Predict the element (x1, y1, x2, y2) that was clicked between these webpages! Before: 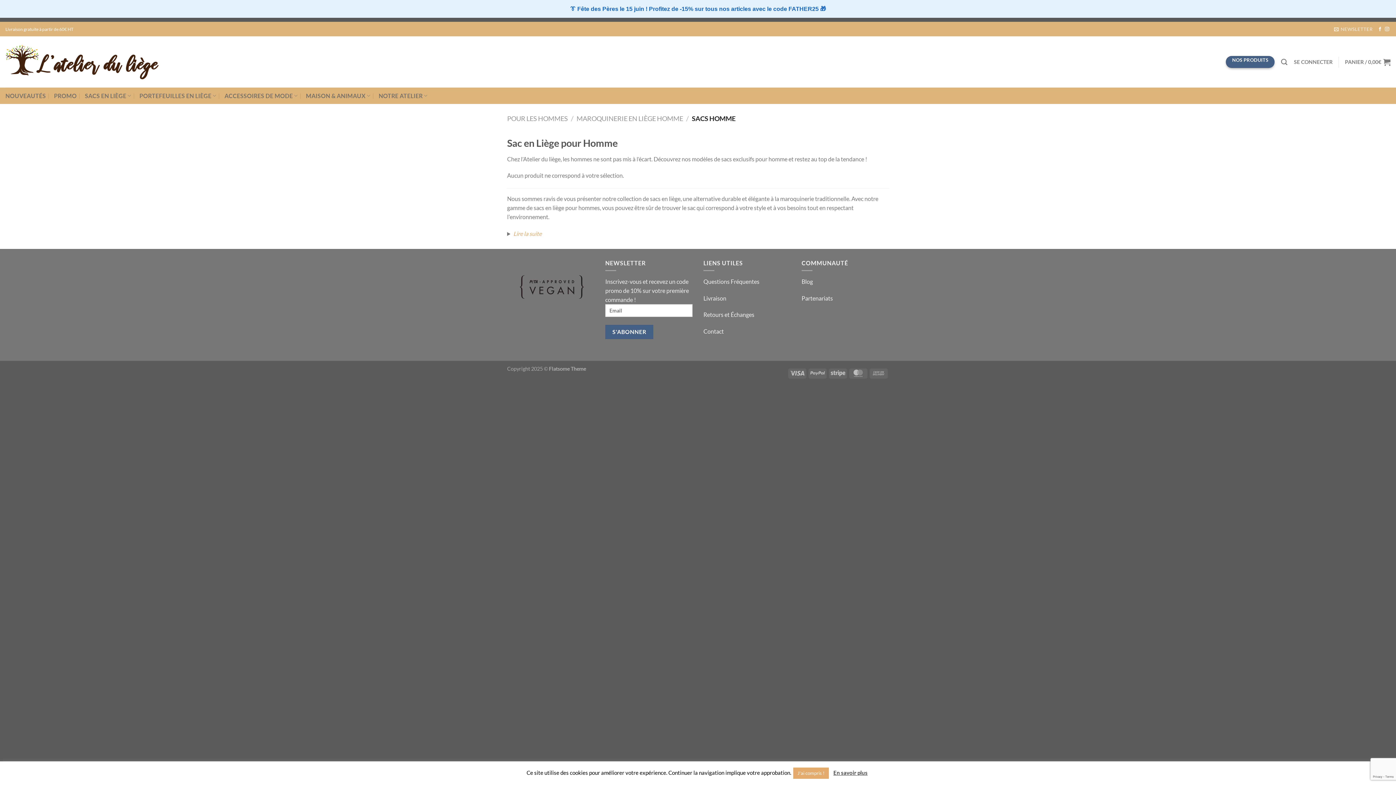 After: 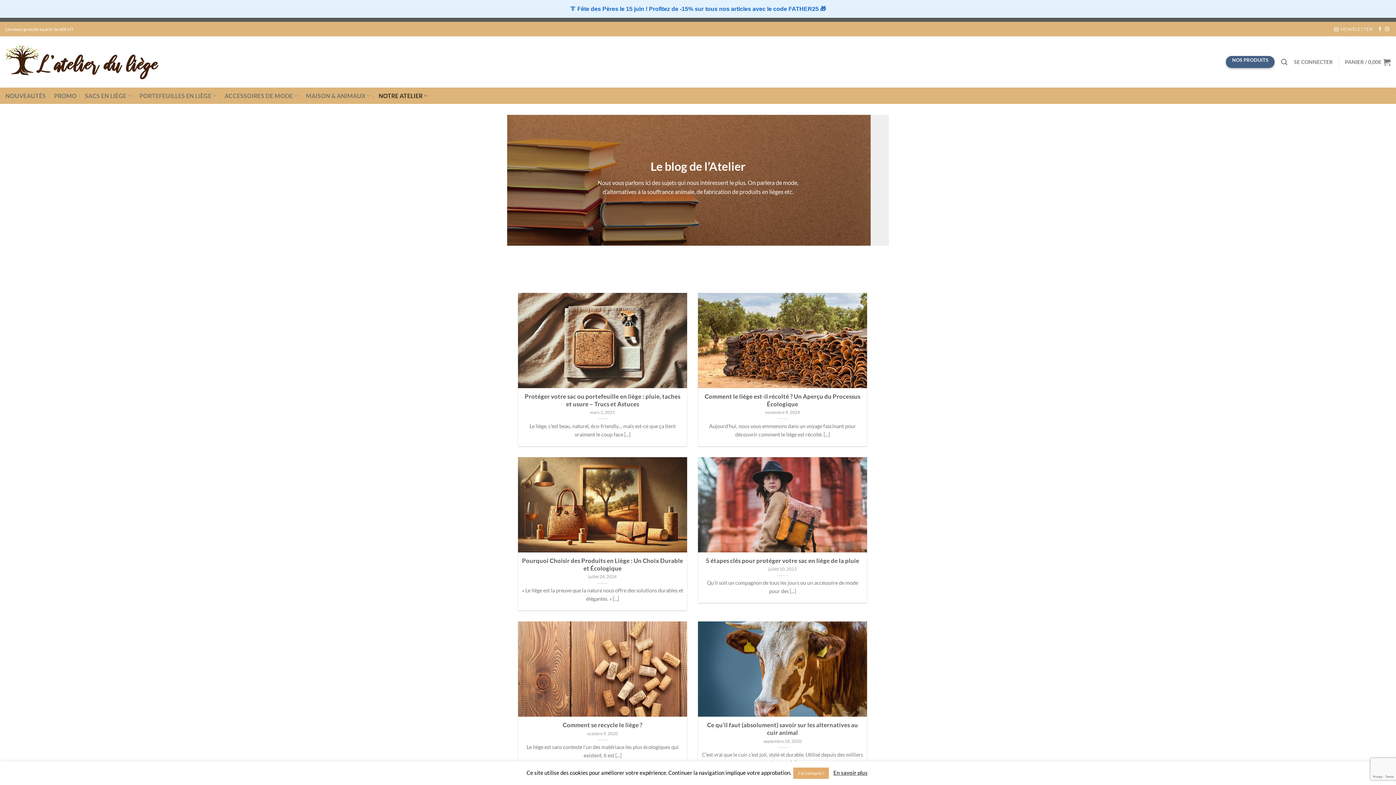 Action: label: Blog bbox: (801, 278, 813, 284)